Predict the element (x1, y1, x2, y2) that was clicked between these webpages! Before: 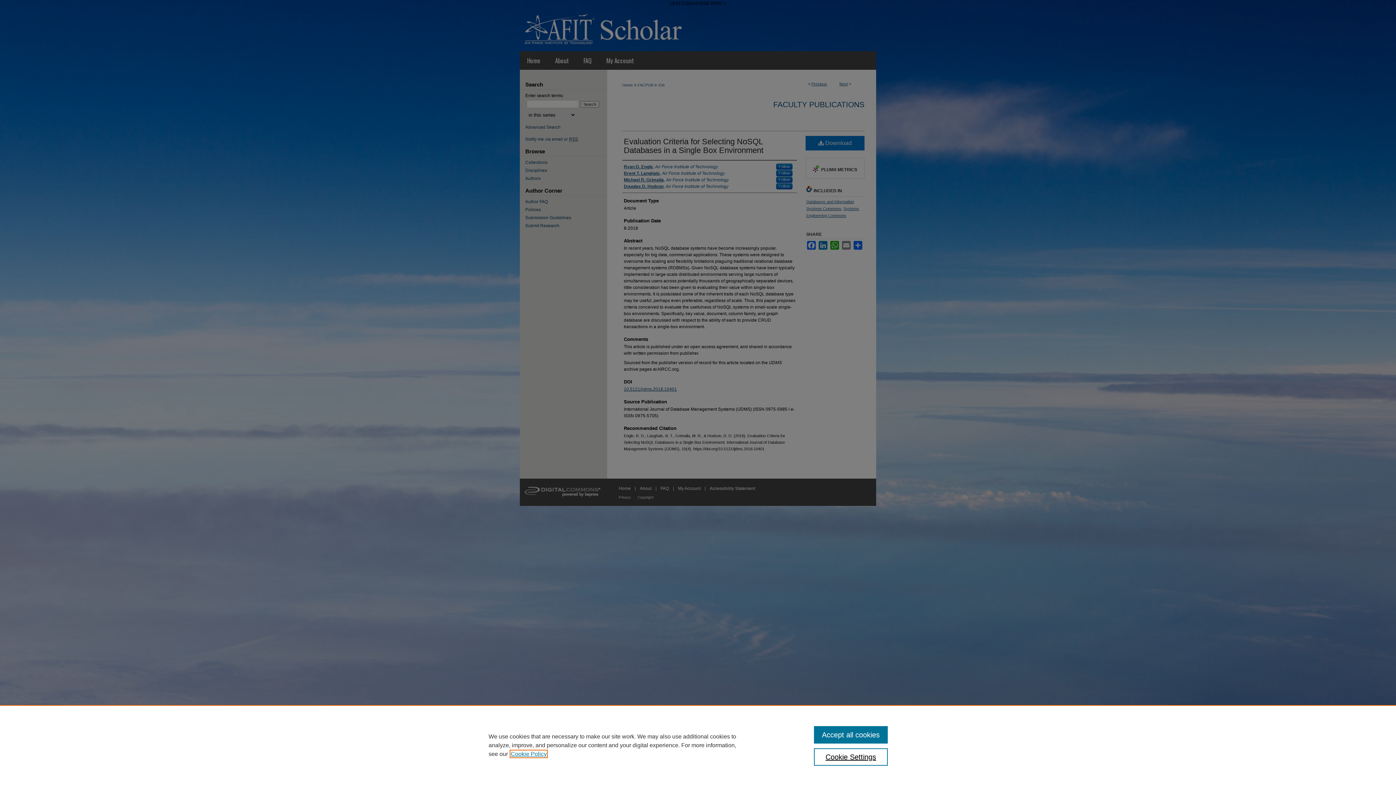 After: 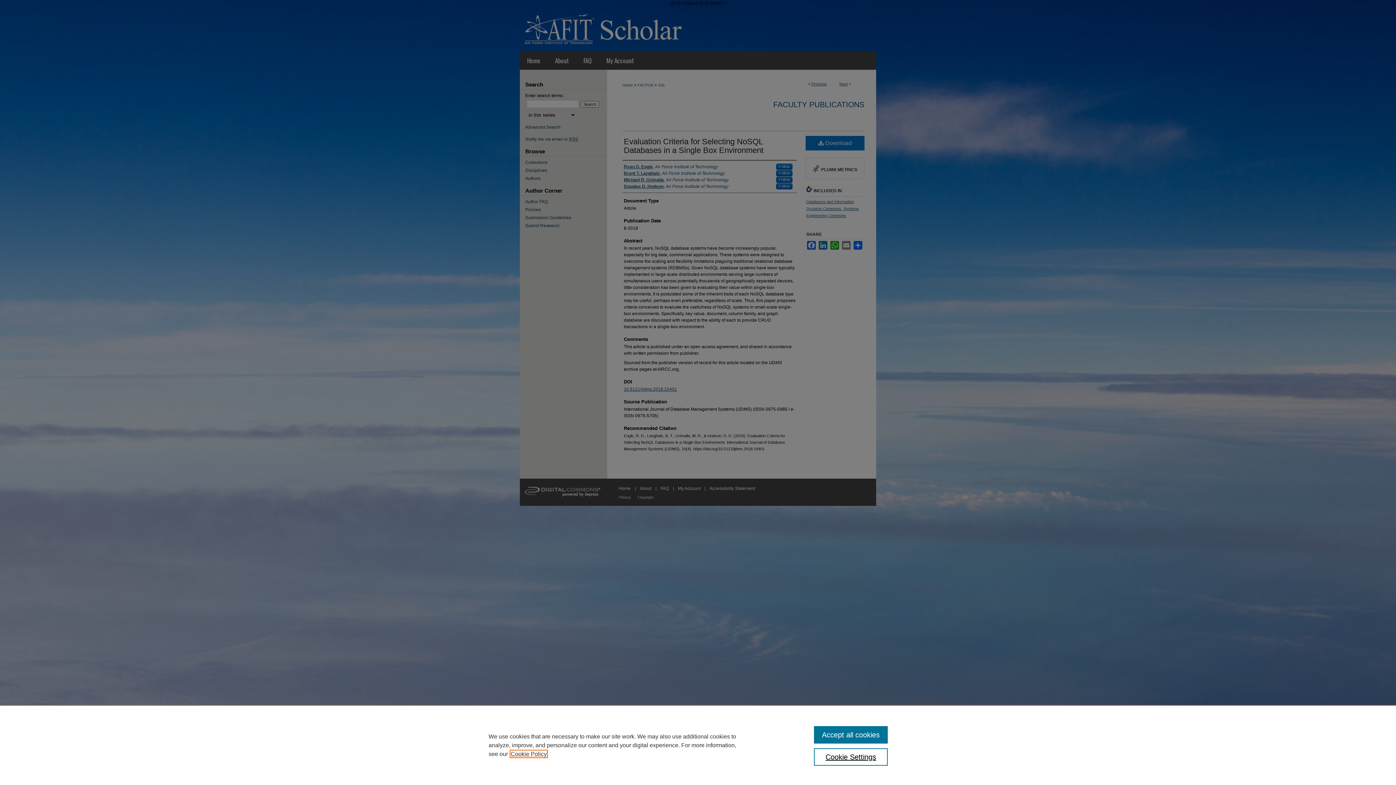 Action: label: , opens in a new tab bbox: (510, 751, 546, 757)